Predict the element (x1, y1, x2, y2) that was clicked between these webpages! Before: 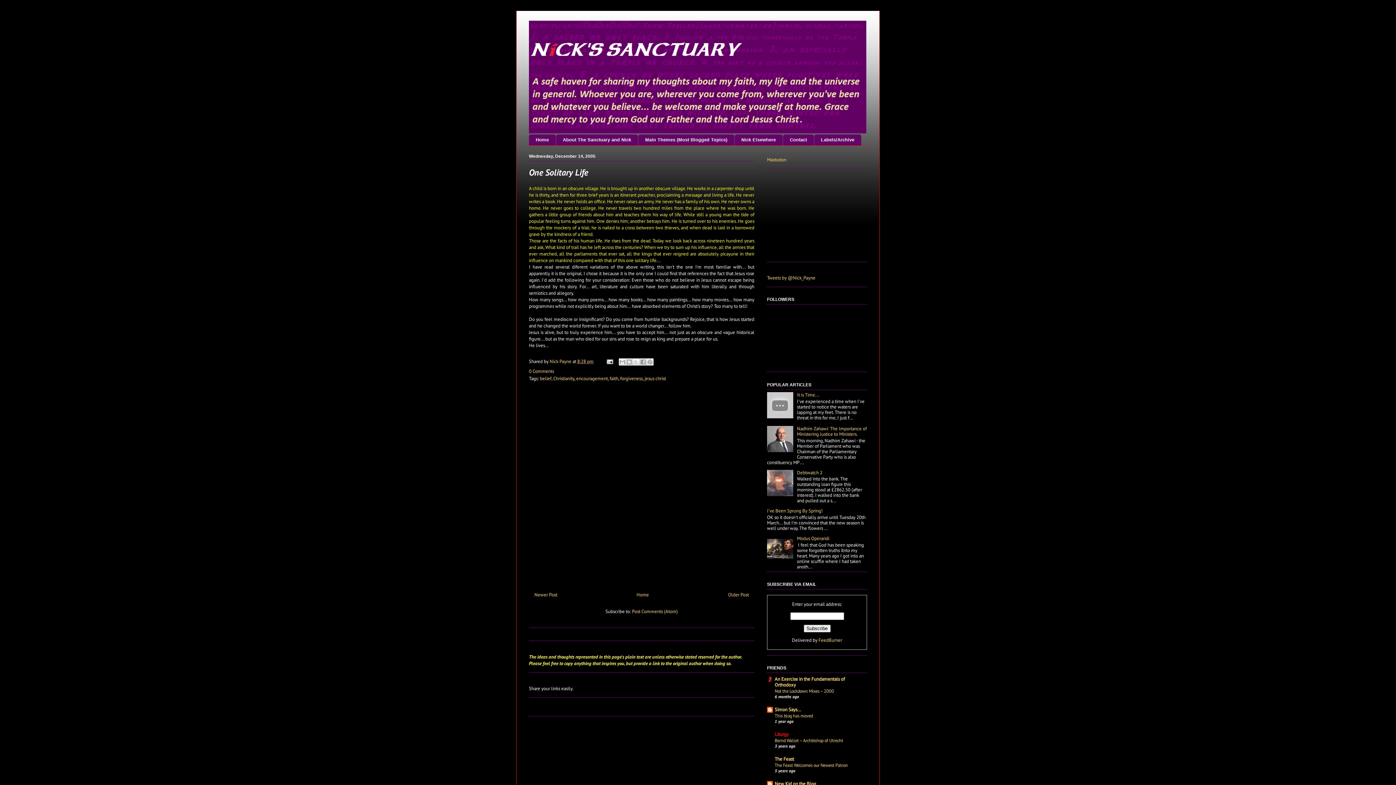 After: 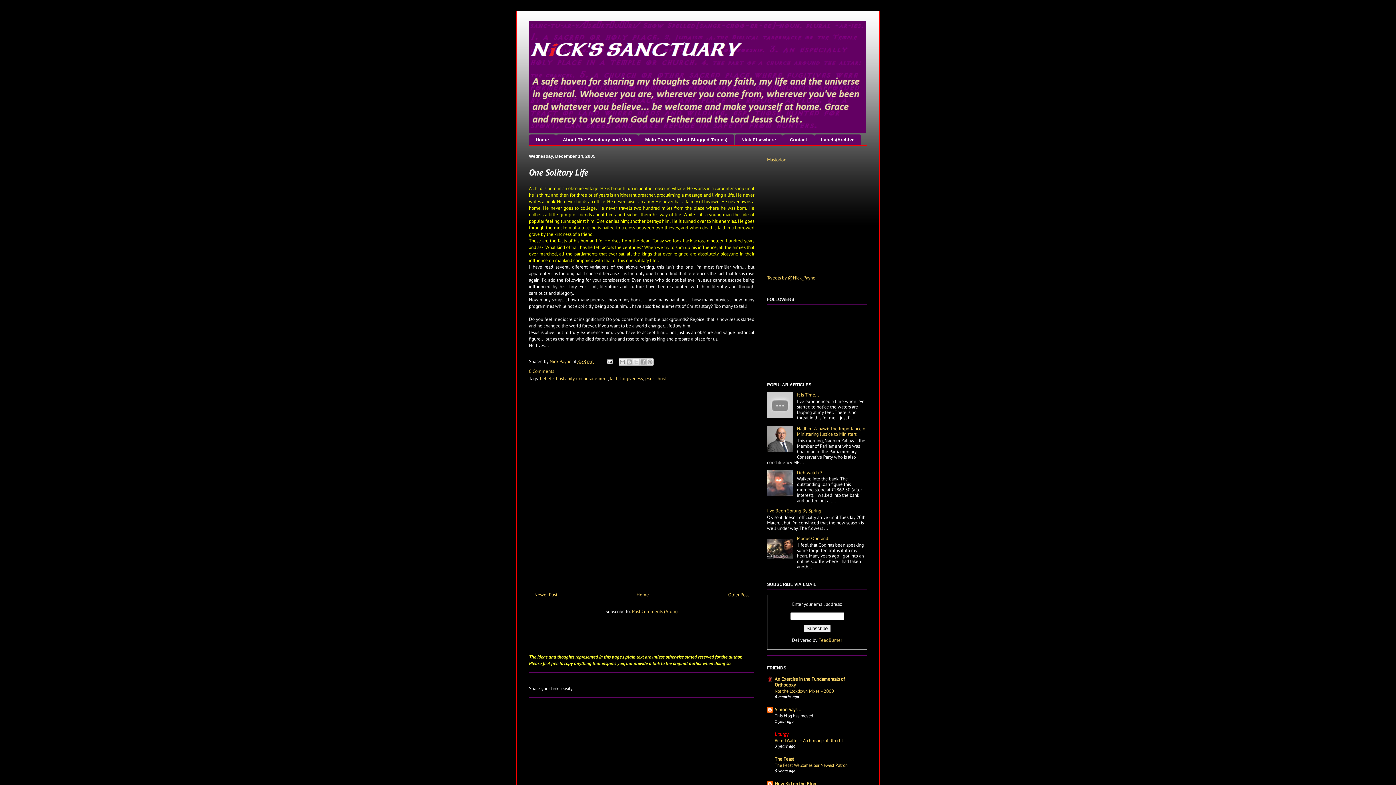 Action: bbox: (774, 713, 813, 718) label: This blog has moved